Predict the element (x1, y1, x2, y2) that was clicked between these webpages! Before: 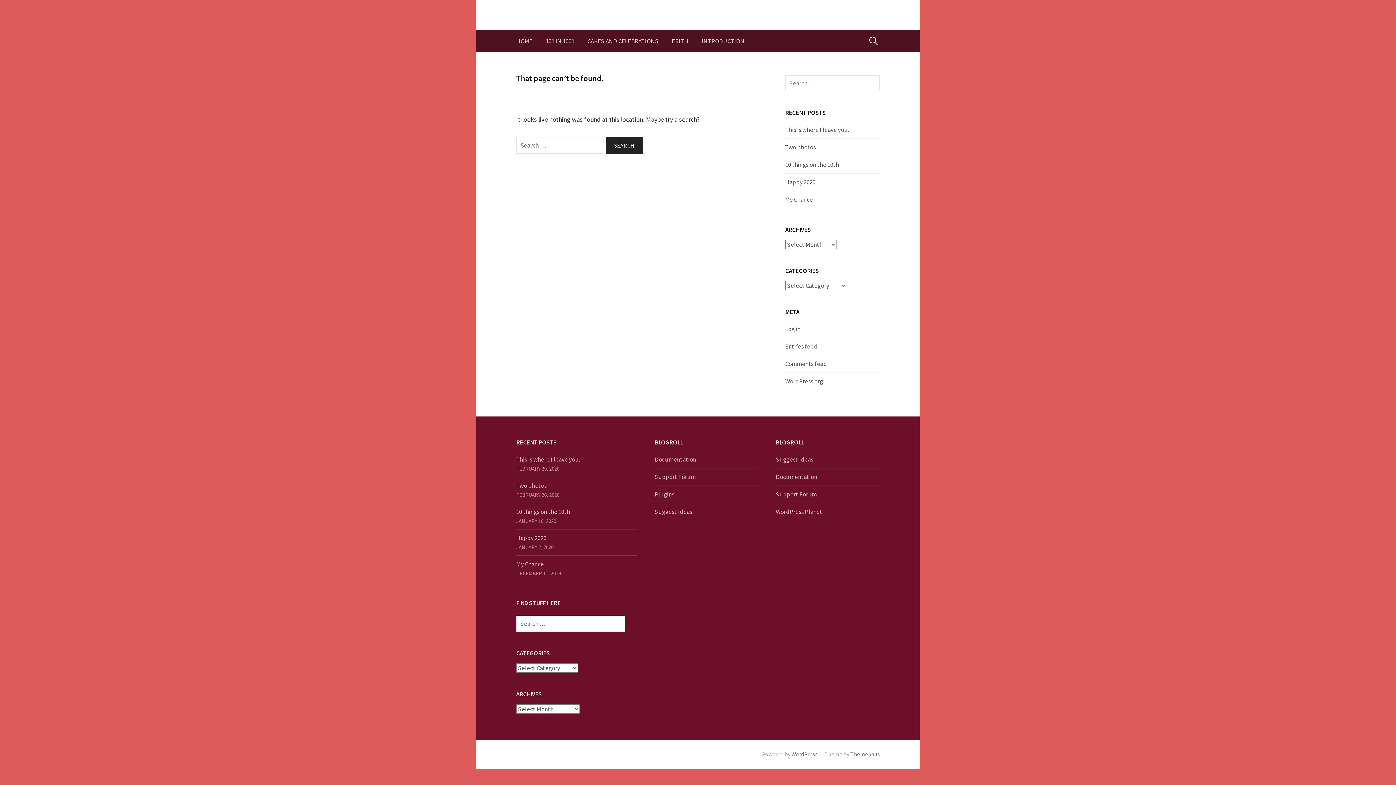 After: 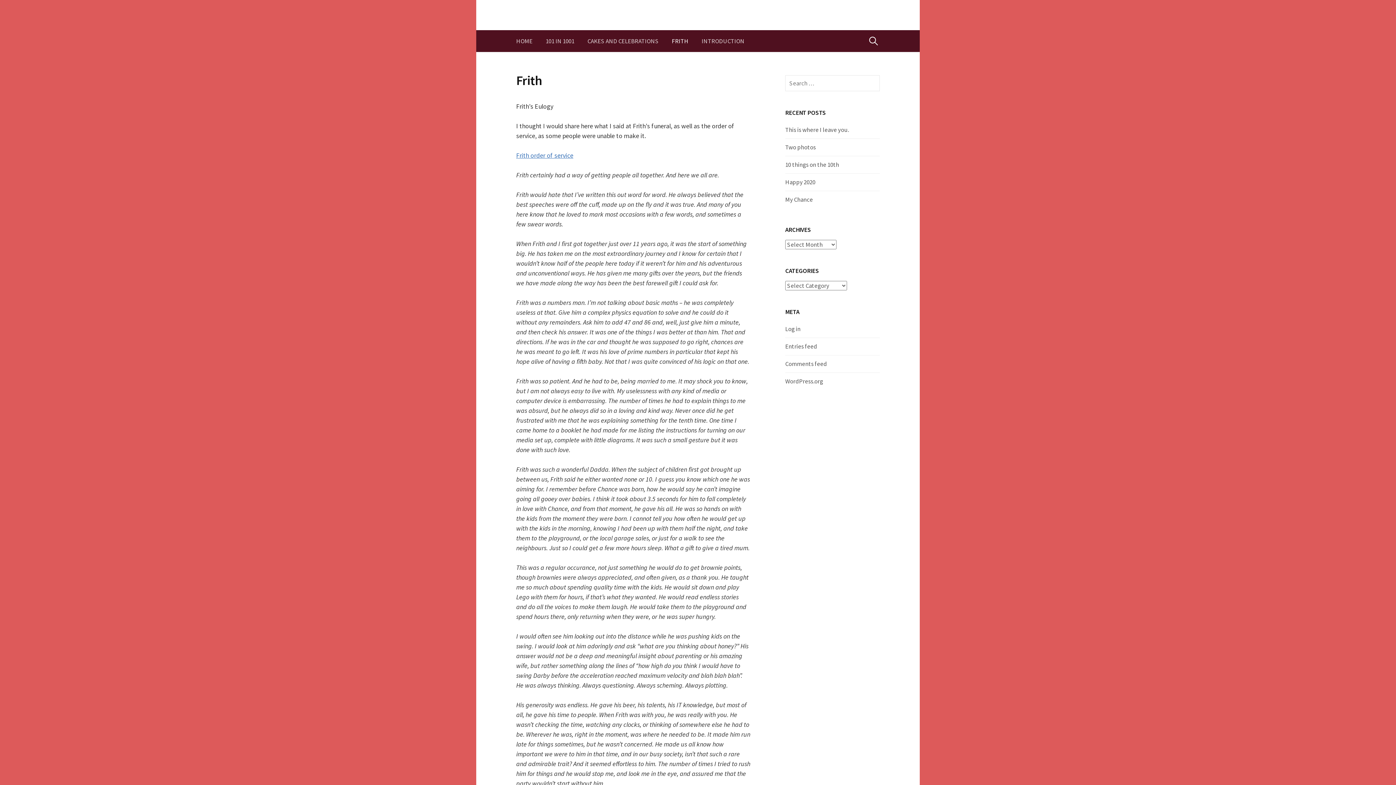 Action: bbox: (665, 30, 695, 52) label: FRITH